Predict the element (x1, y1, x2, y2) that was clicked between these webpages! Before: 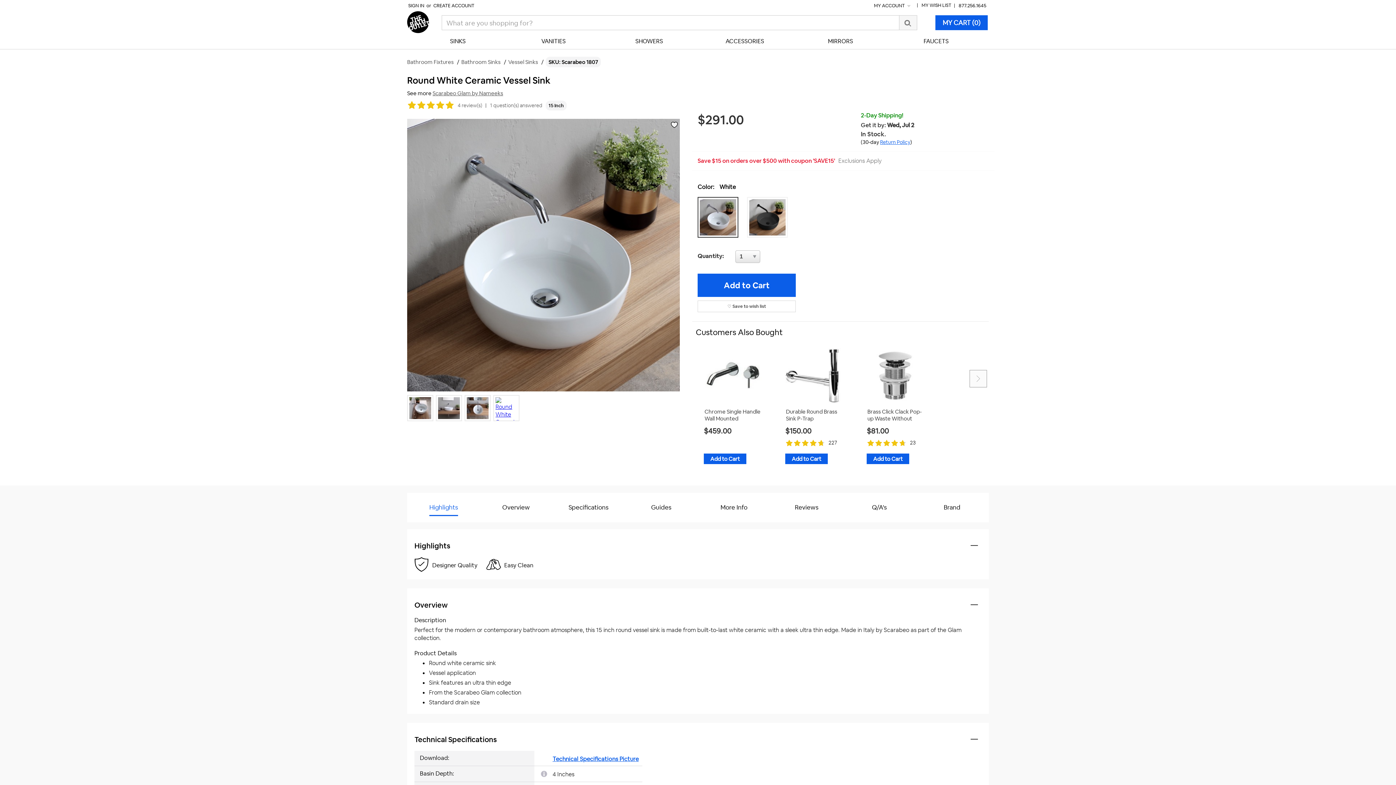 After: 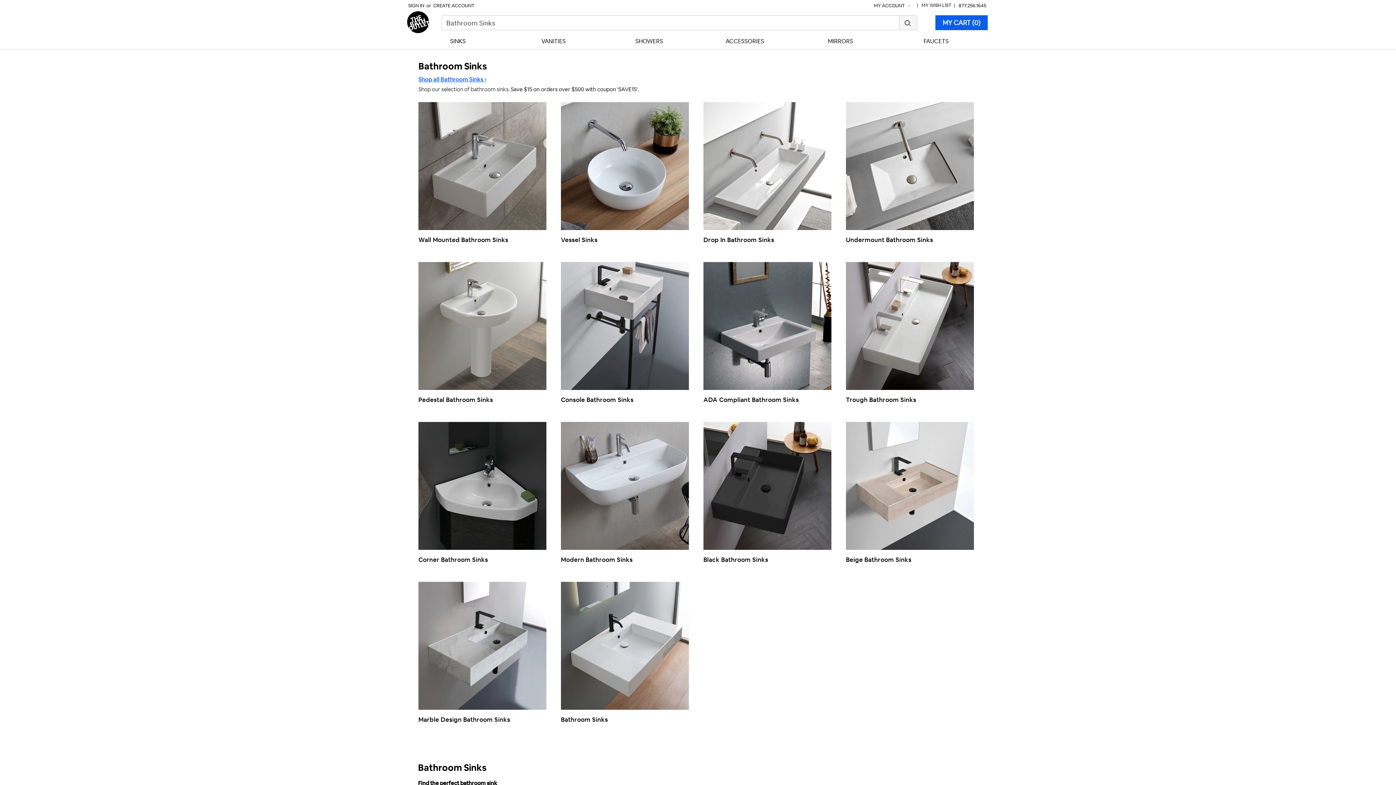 Action: bbox: (410, 37, 505, 45) label: SINKS